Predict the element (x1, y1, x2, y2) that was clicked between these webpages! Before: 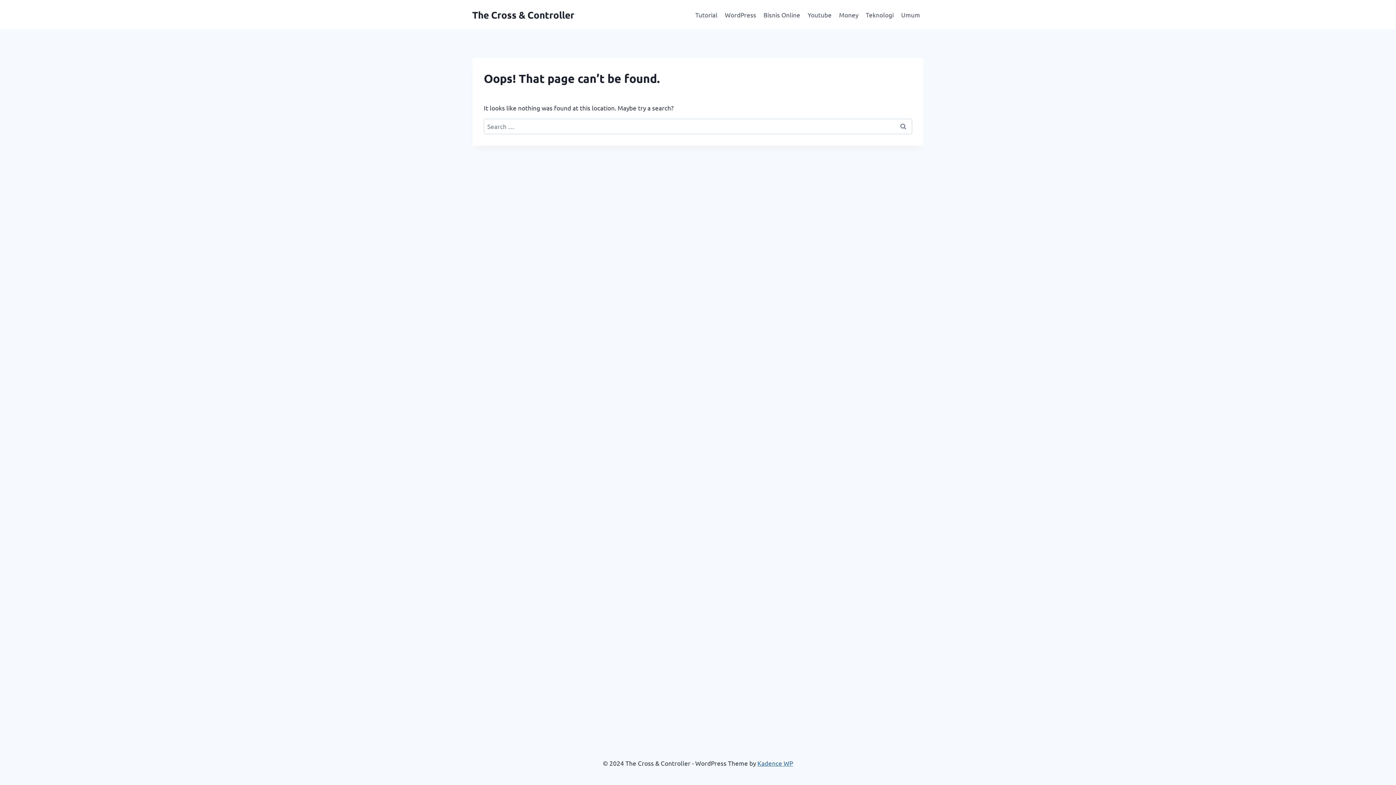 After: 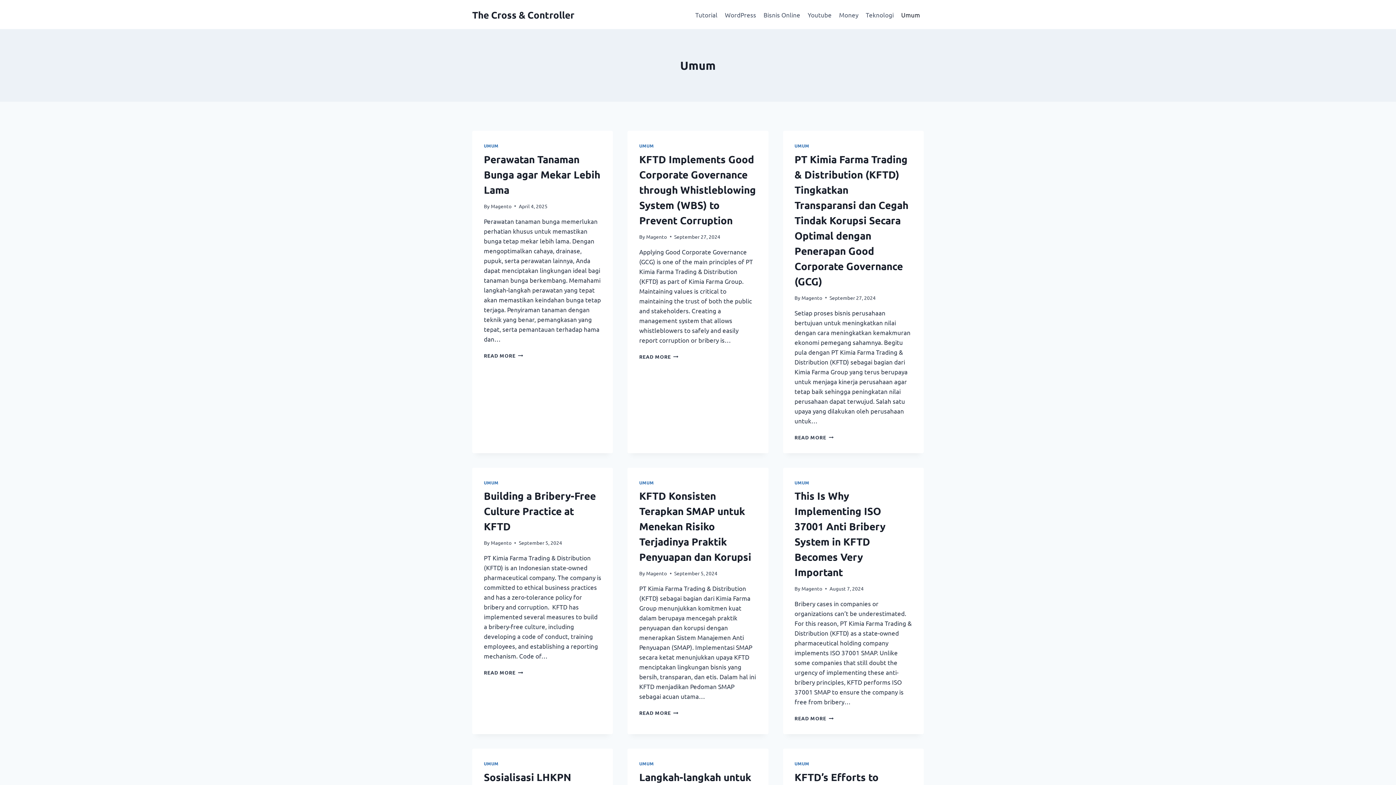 Action: label: Umum bbox: (897, 5, 924, 23)